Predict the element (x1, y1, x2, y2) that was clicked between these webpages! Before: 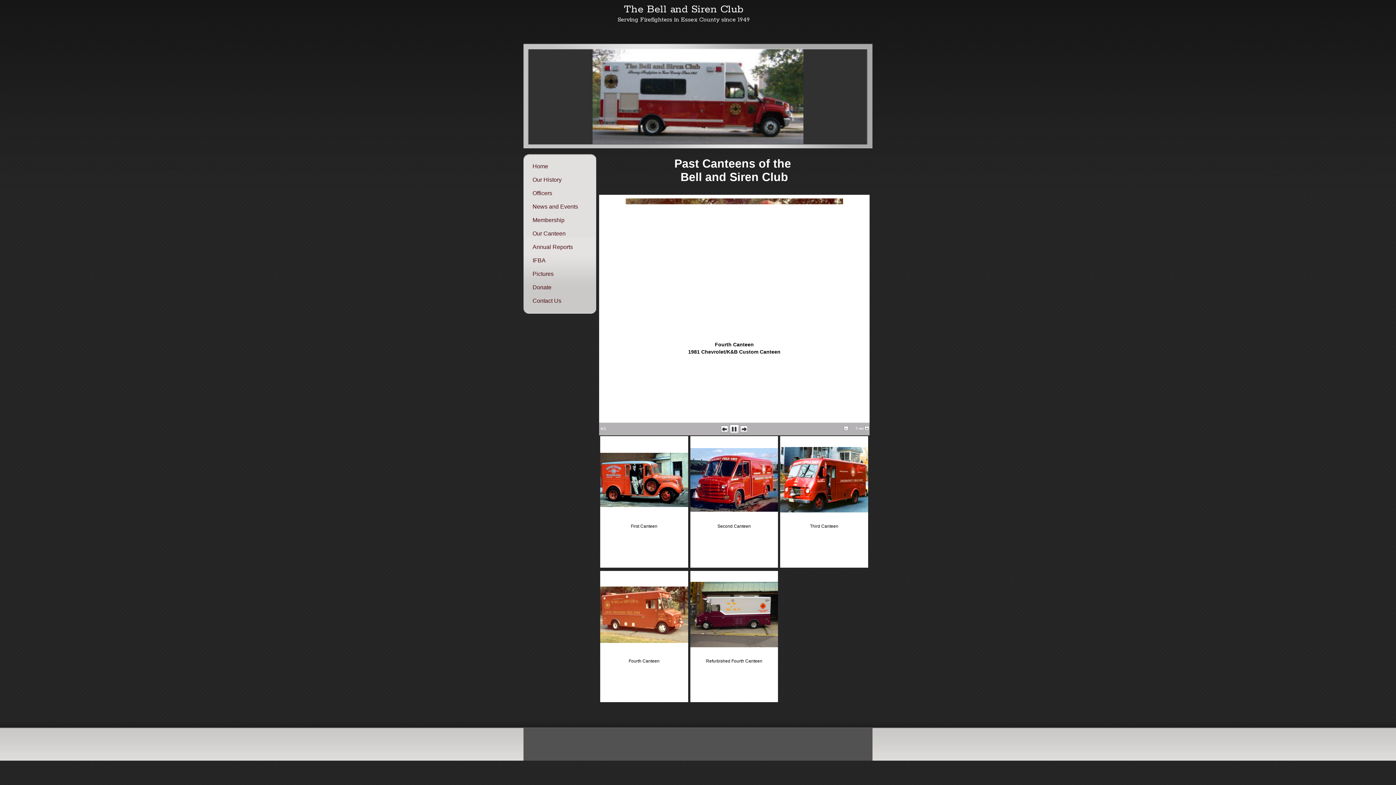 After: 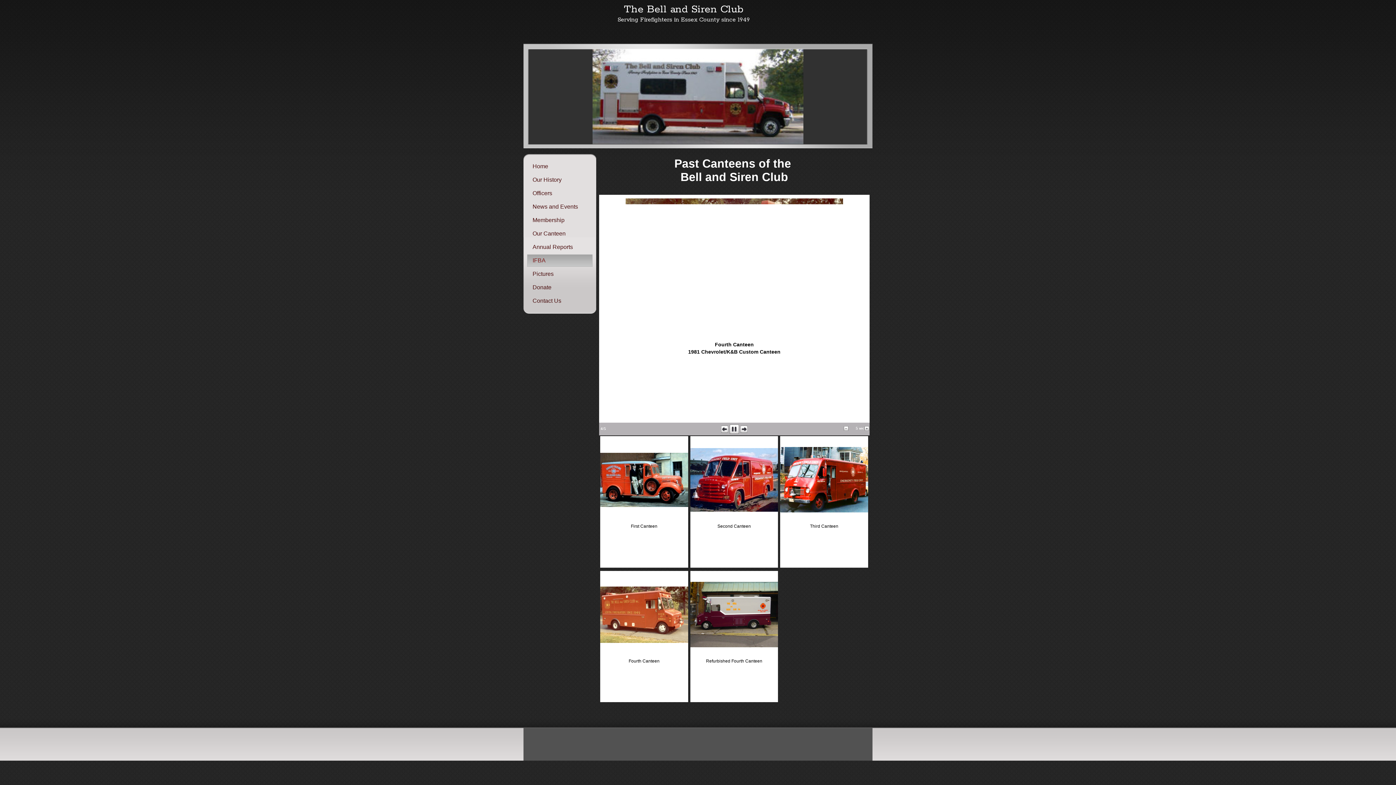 Action: label: IFBA bbox: (527, 254, 592, 266)